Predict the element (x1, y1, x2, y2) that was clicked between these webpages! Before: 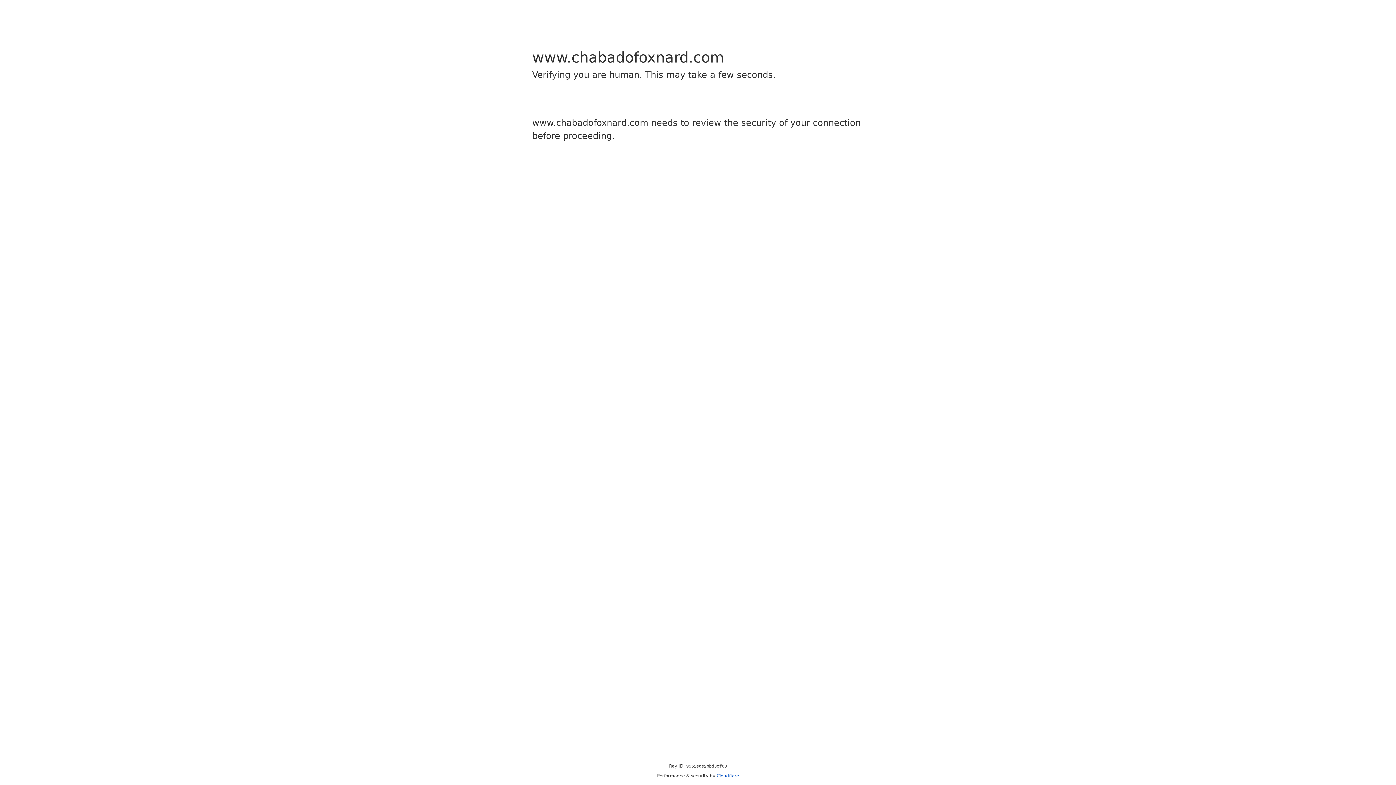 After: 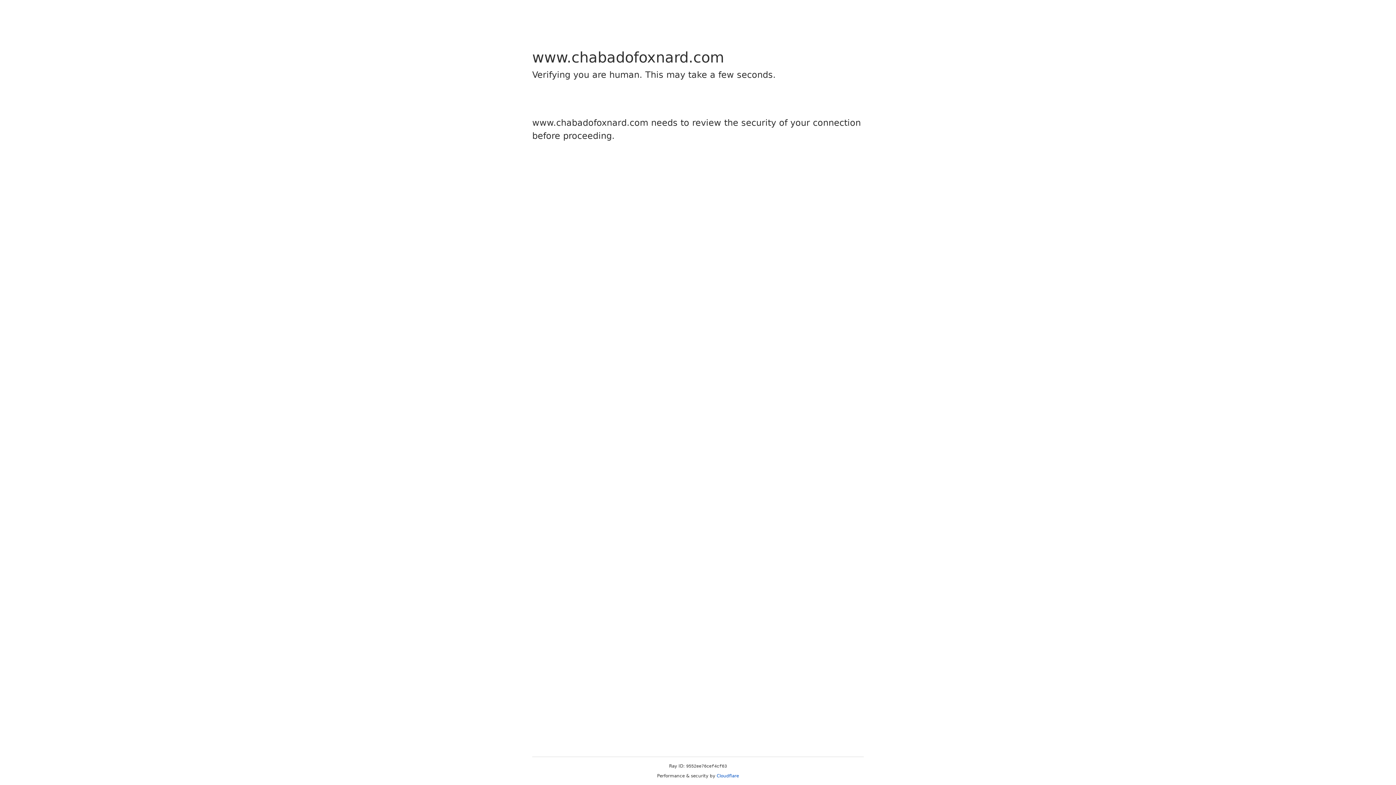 Action: bbox: (716, 773, 739, 778) label: Cloudflare